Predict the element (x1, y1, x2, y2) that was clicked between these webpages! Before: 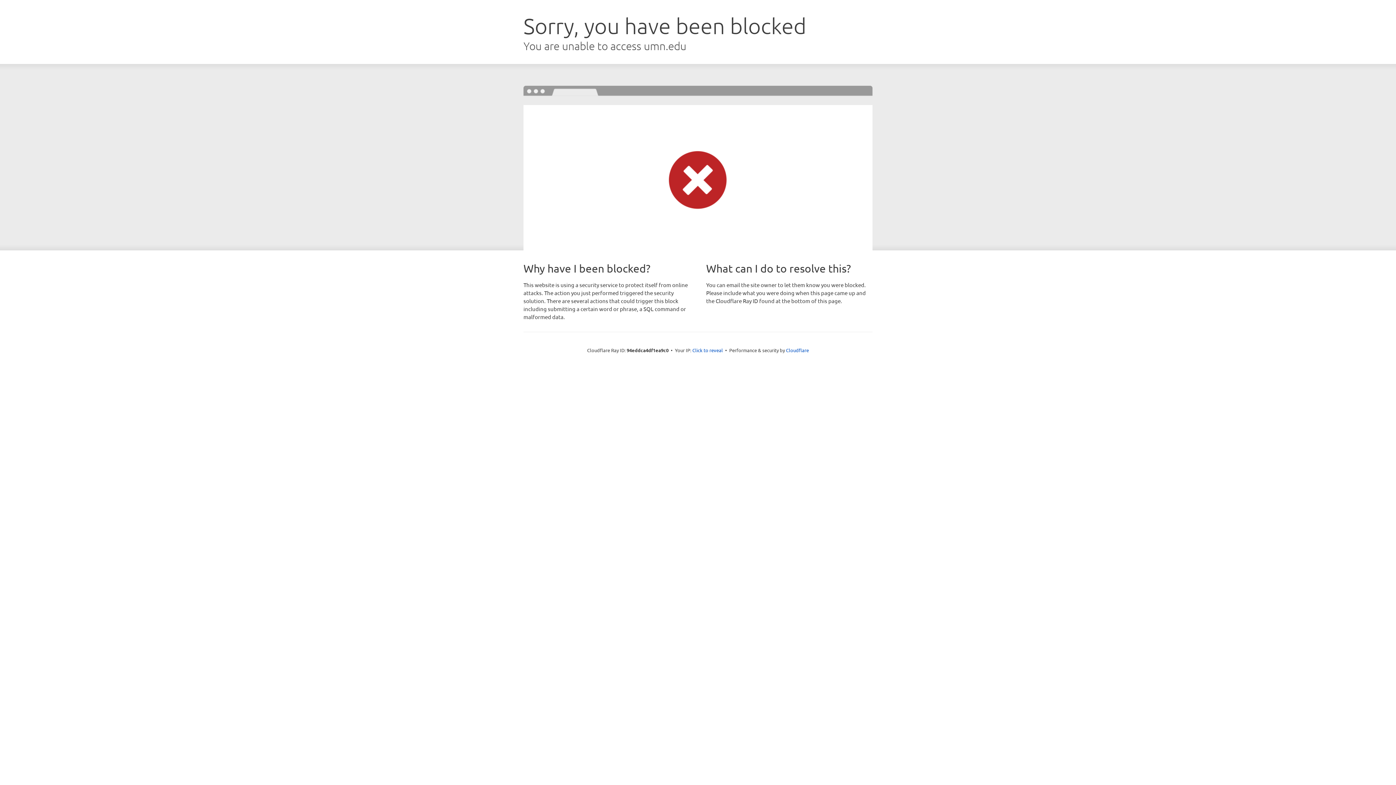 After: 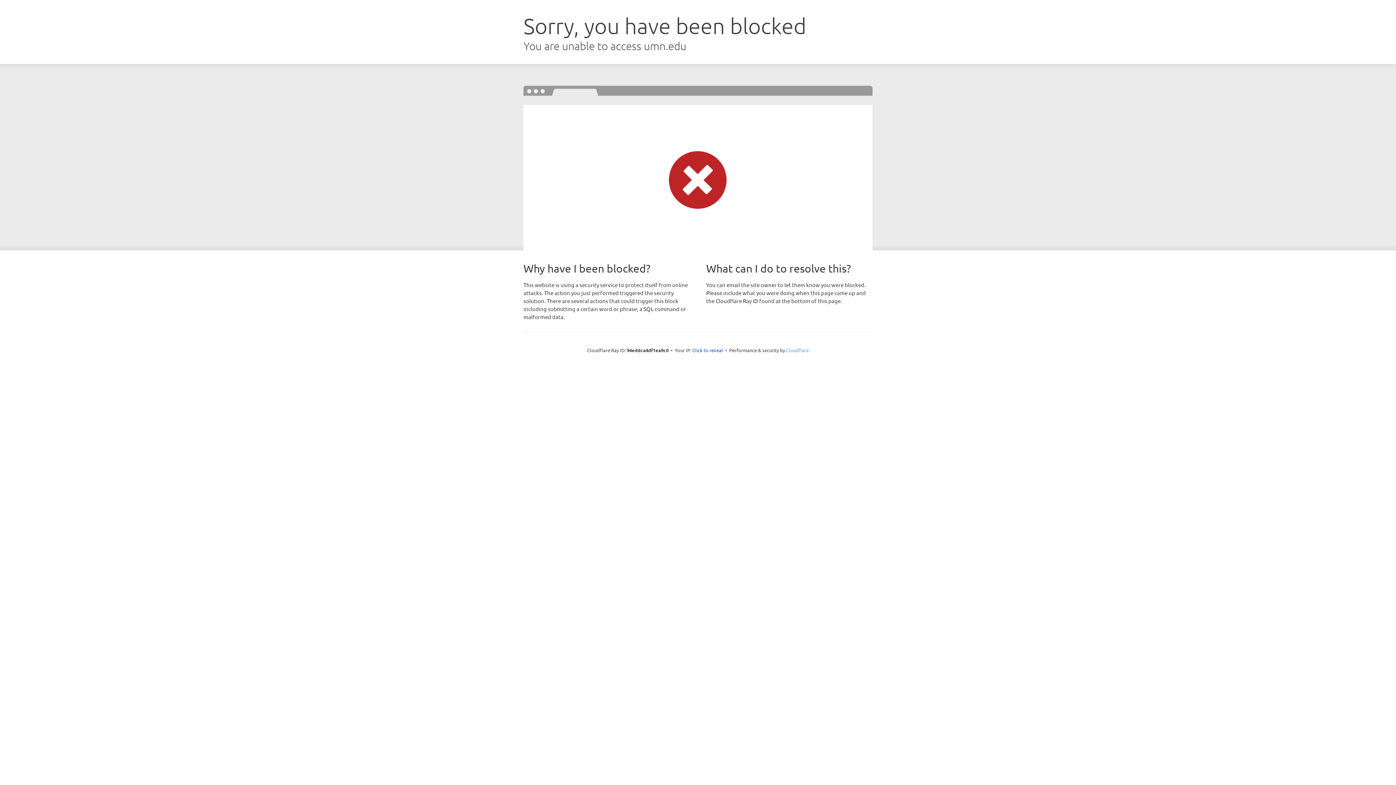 Action: label: Cloudflare bbox: (786, 347, 809, 353)